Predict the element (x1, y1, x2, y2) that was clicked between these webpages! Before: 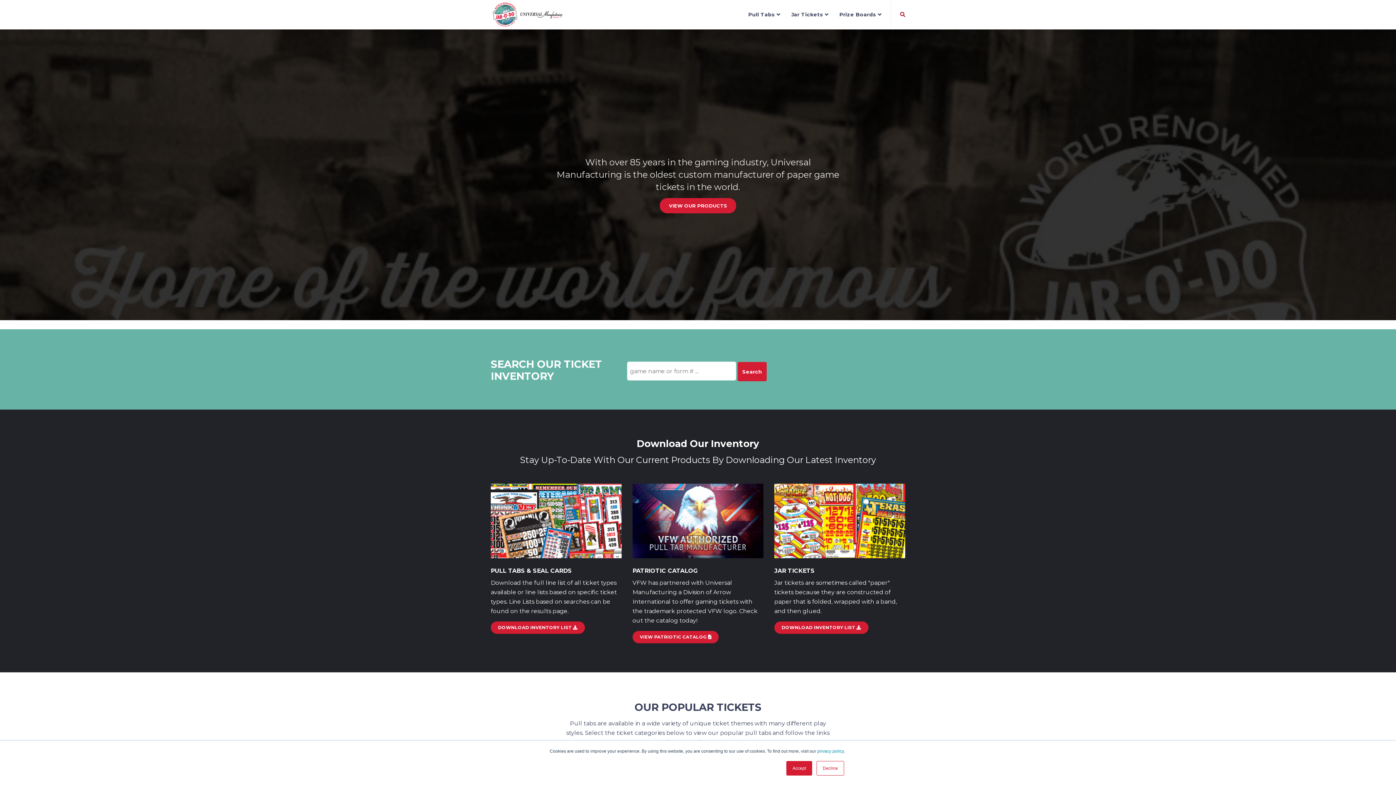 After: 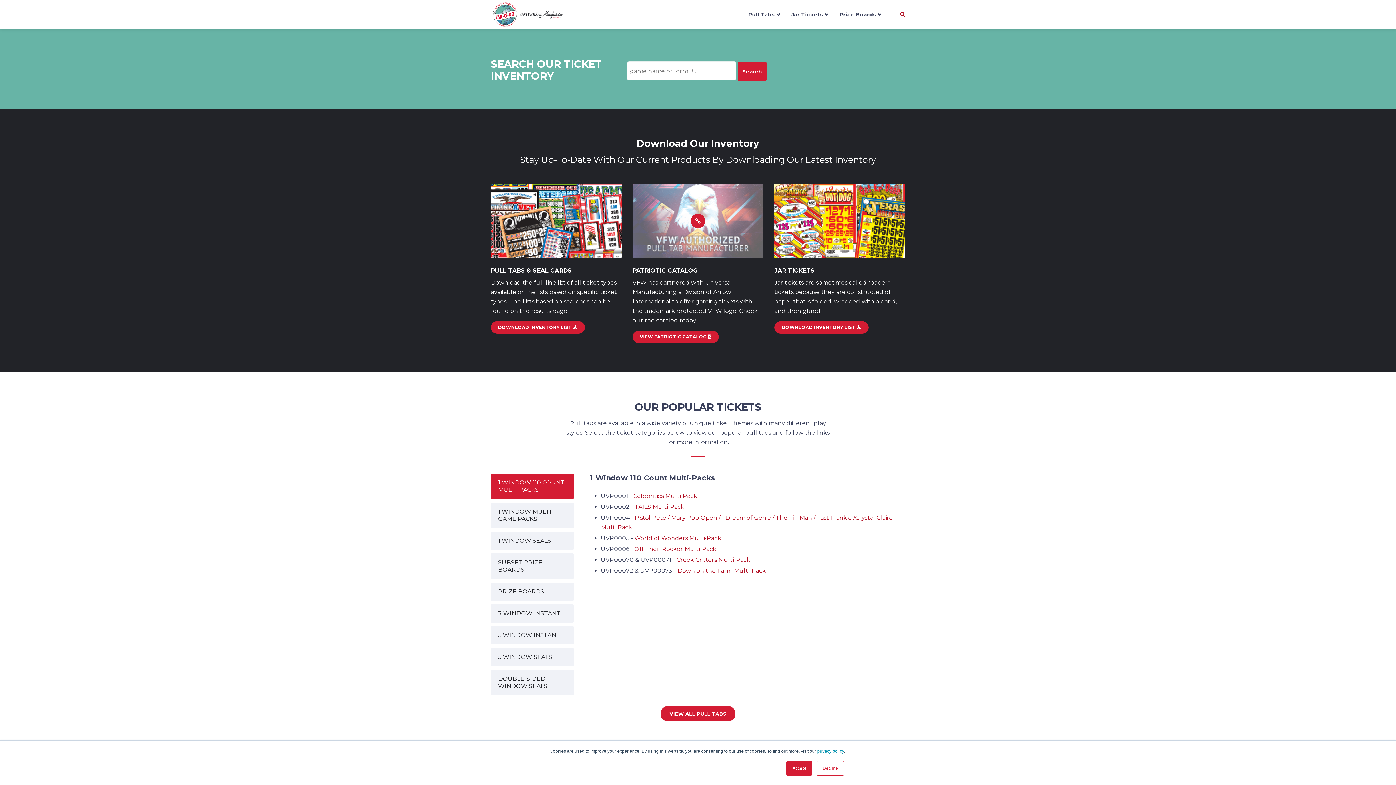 Action: bbox: (660, 198, 736, 213) label: VIEW OUR PRODUCTS